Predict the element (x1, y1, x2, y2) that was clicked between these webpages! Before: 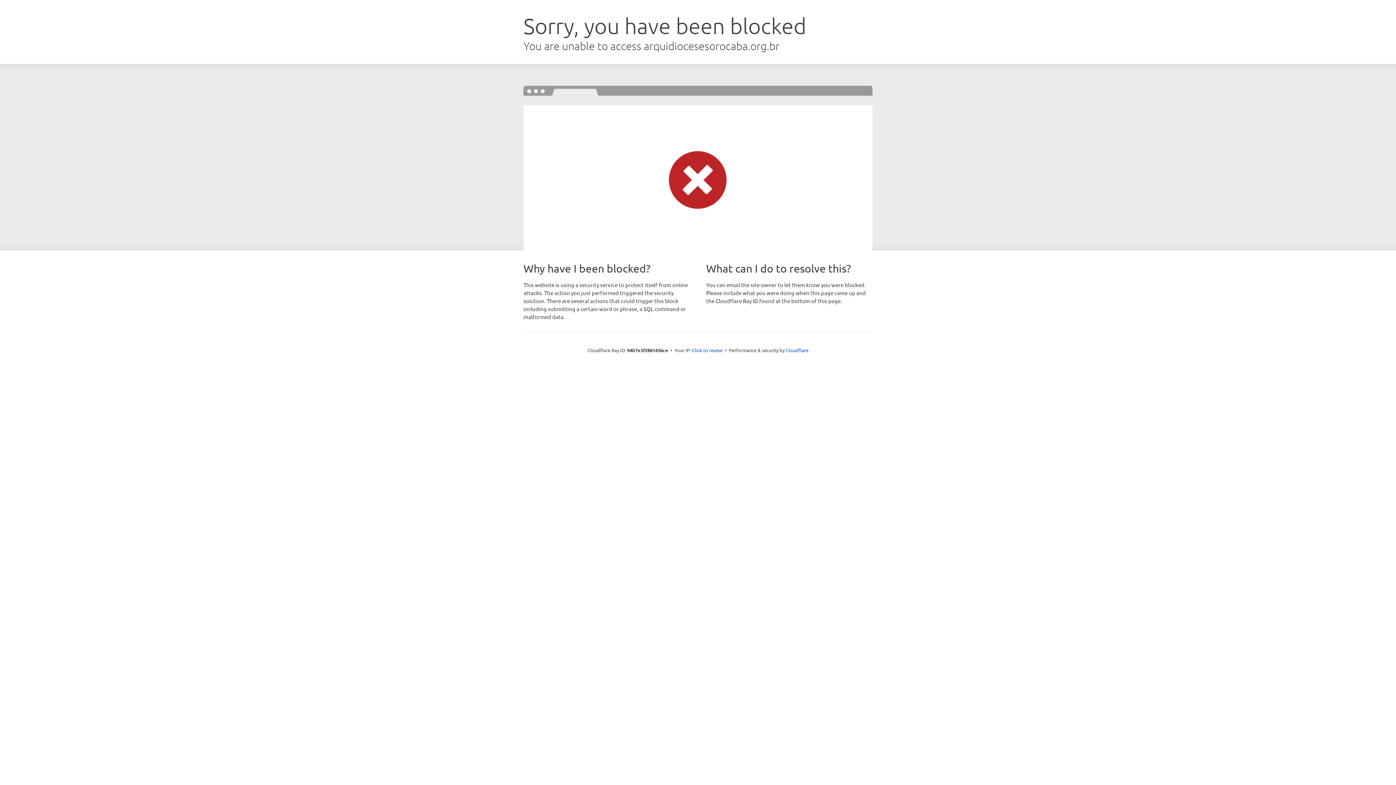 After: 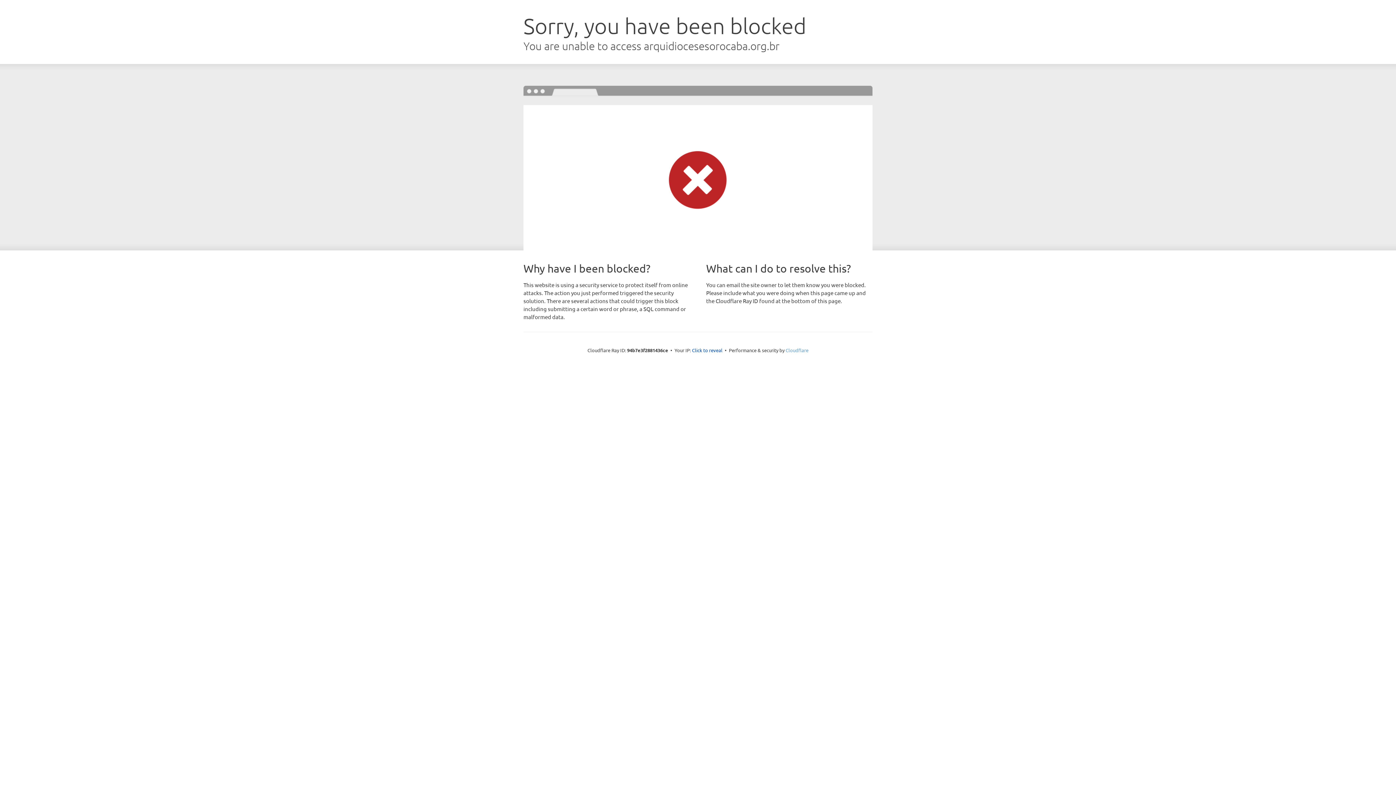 Action: bbox: (785, 347, 808, 353) label: Cloudflare